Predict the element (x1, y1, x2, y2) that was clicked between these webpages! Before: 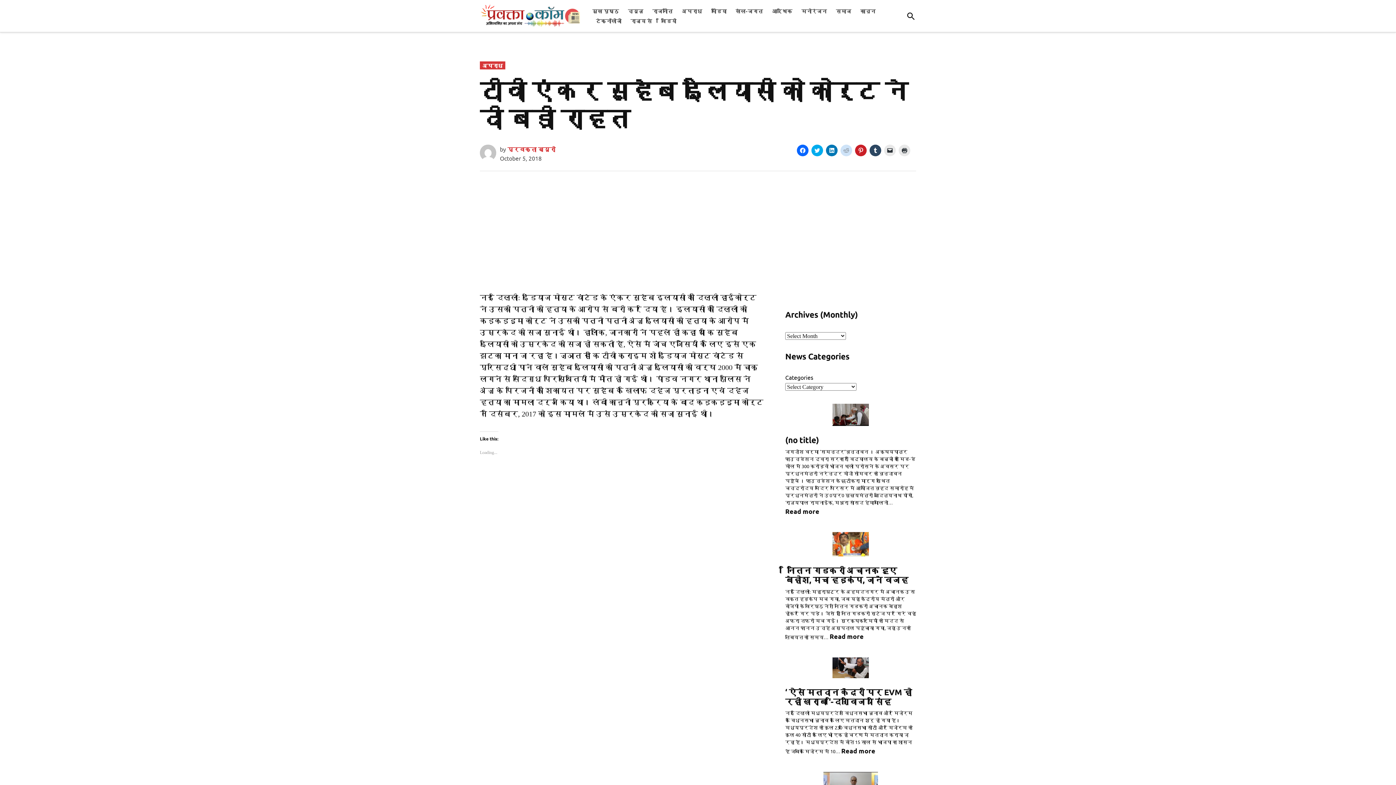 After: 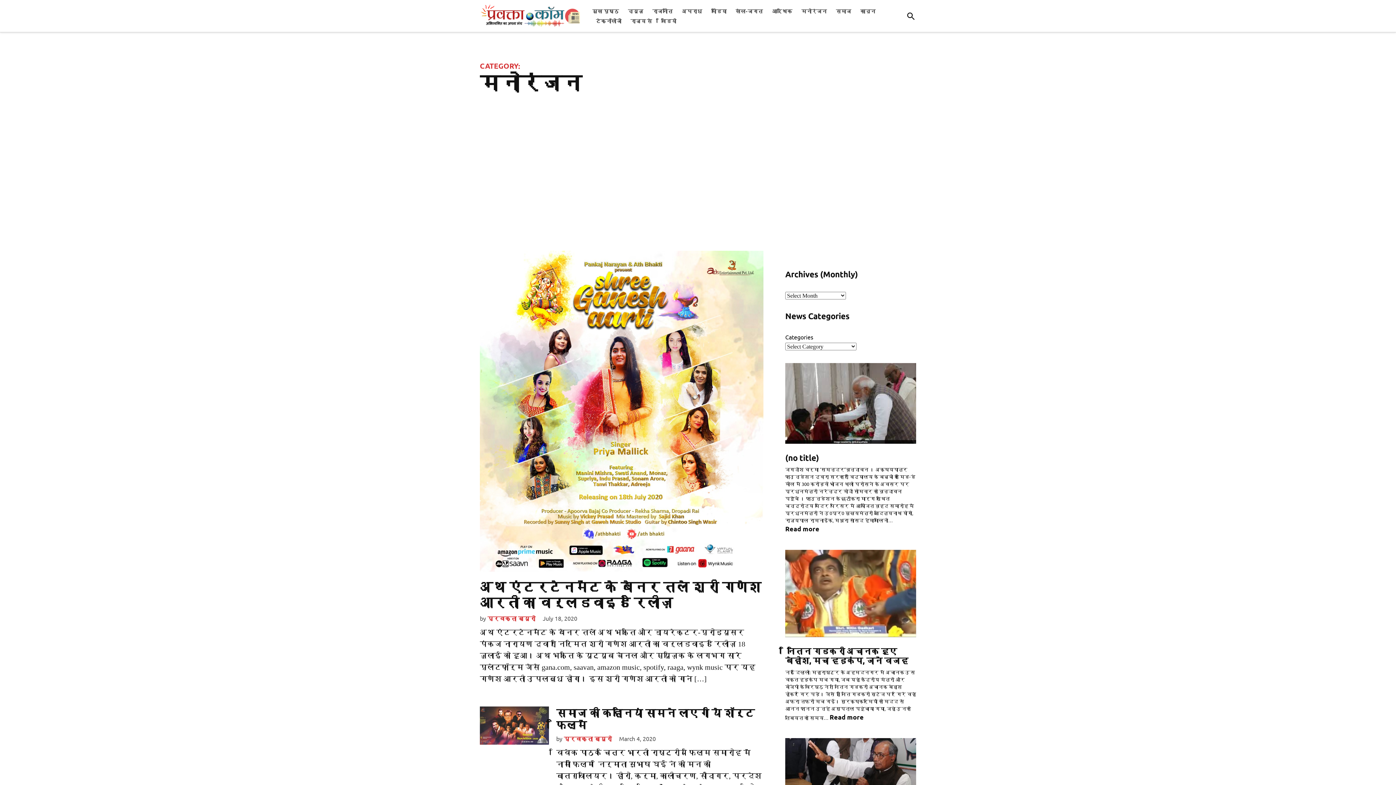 Action: label: मनोरंजन bbox: (797, 5, 830, 15)